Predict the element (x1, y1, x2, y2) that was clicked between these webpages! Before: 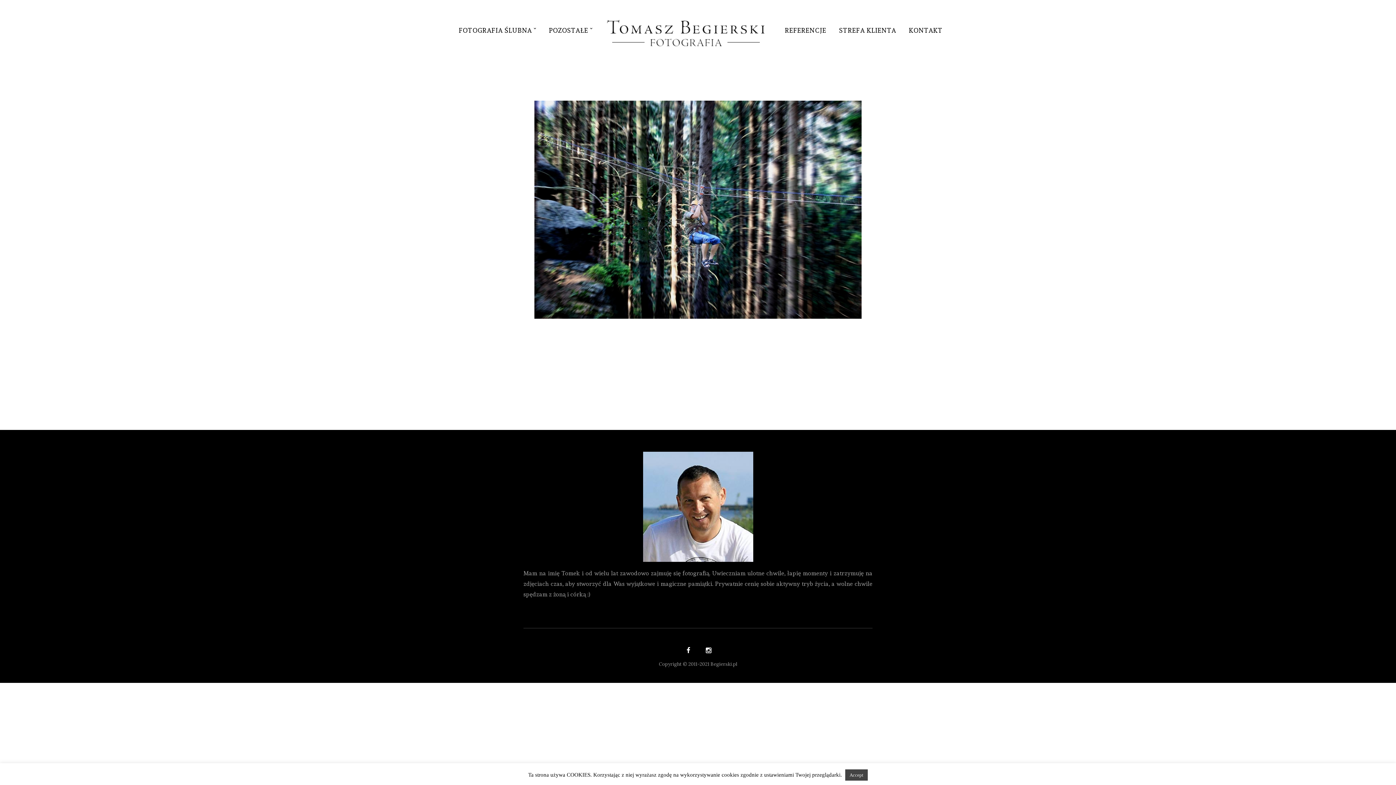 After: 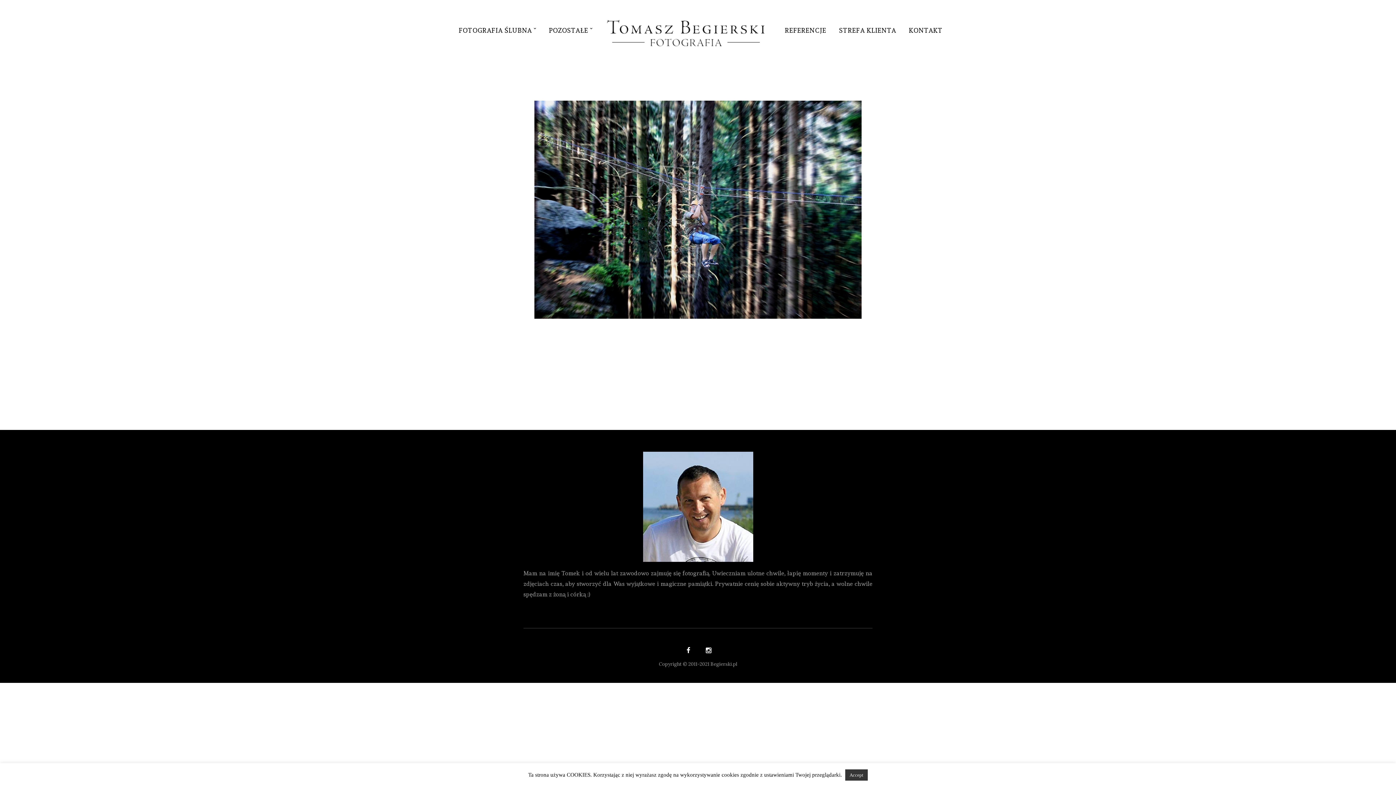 Action: label: Accept bbox: (845, 769, 868, 781)